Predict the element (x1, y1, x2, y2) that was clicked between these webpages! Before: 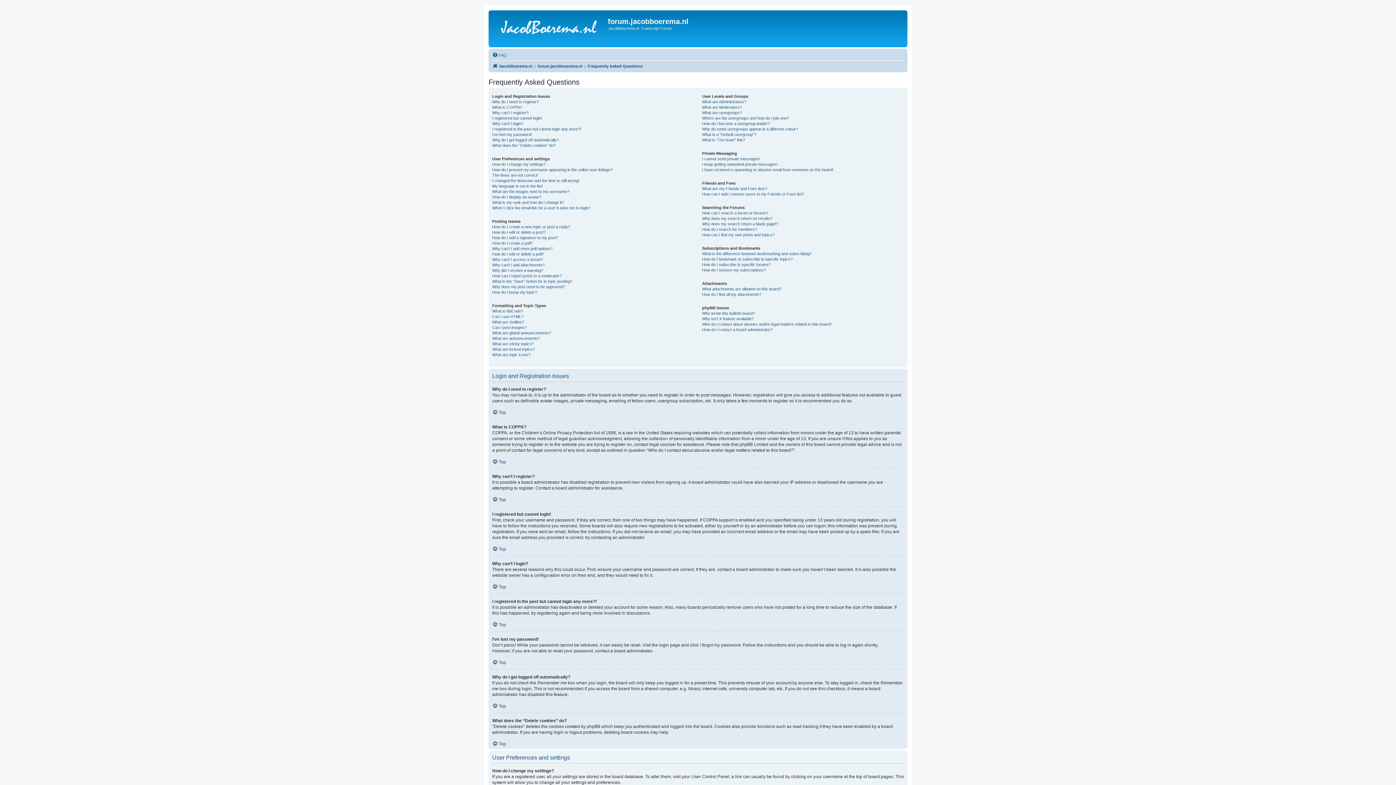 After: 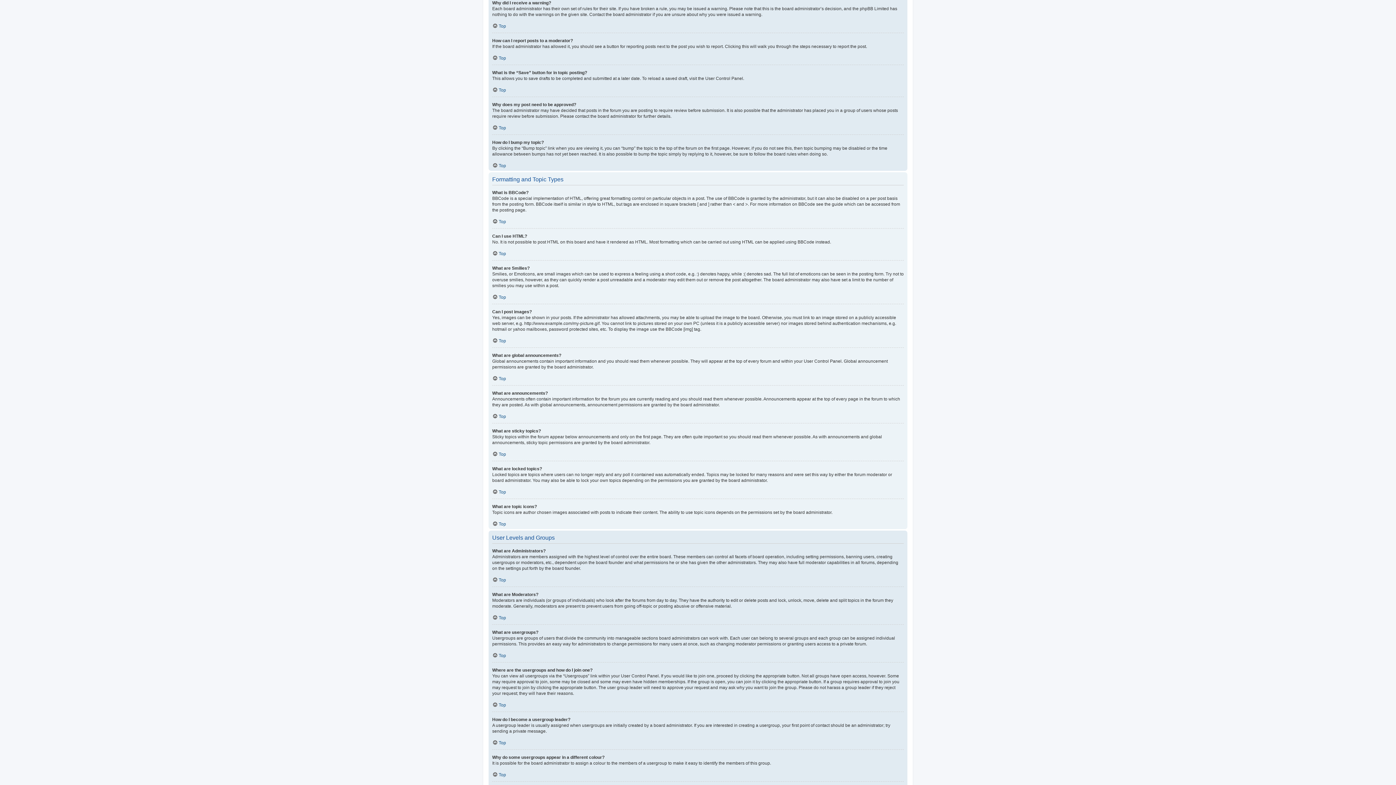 Action: bbox: (492, 268, 543, 273) label: Why did I receive a warning?